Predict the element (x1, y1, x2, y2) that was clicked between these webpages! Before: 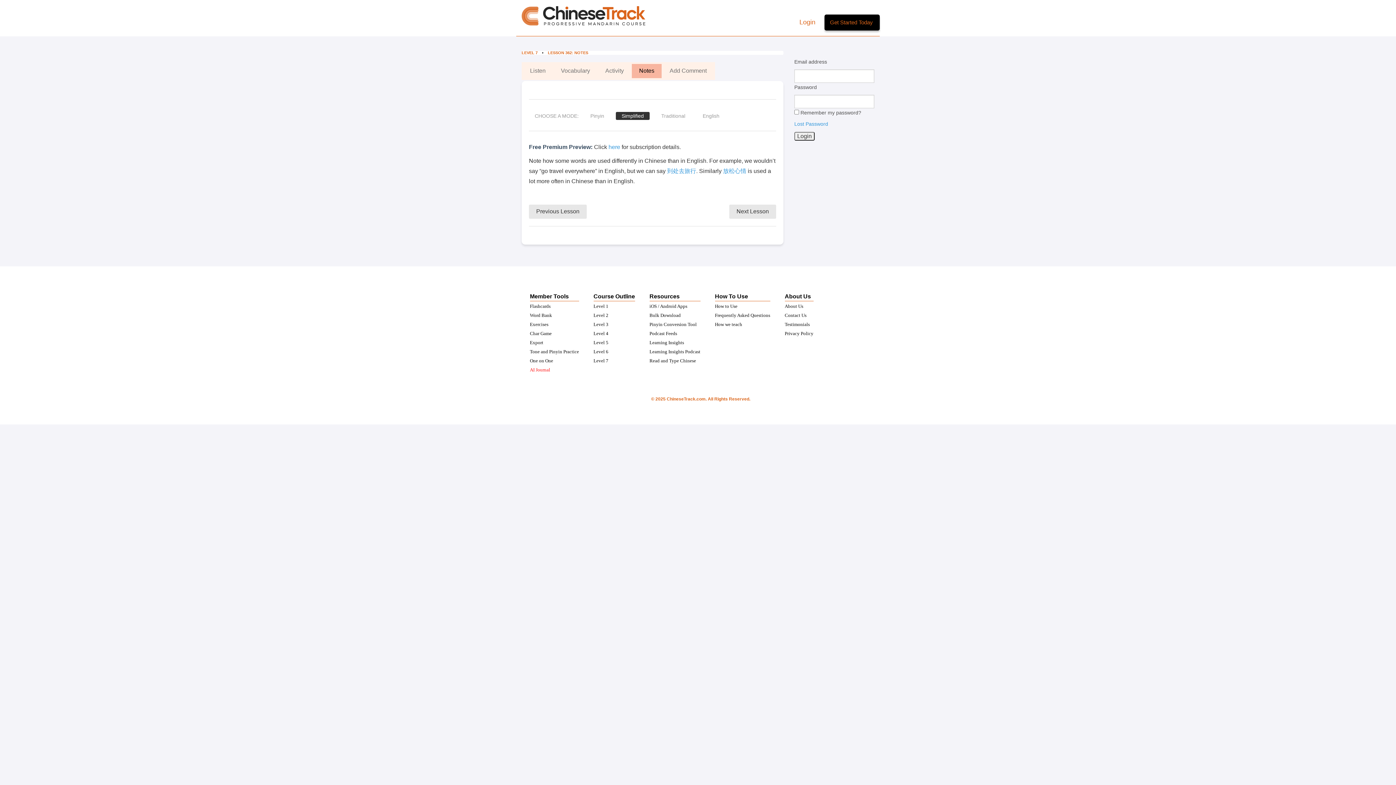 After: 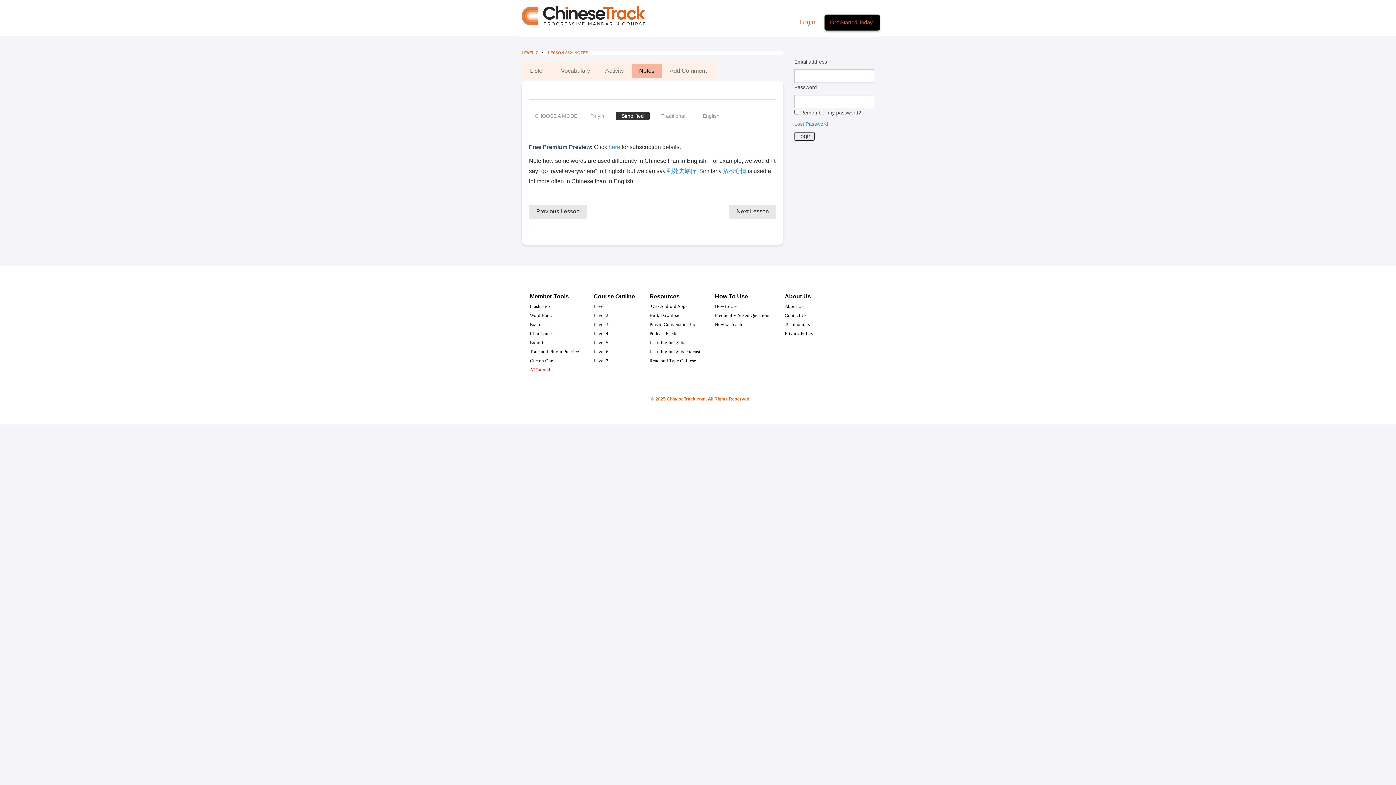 Action: bbox: (632, 64, 661, 78) label: Notes